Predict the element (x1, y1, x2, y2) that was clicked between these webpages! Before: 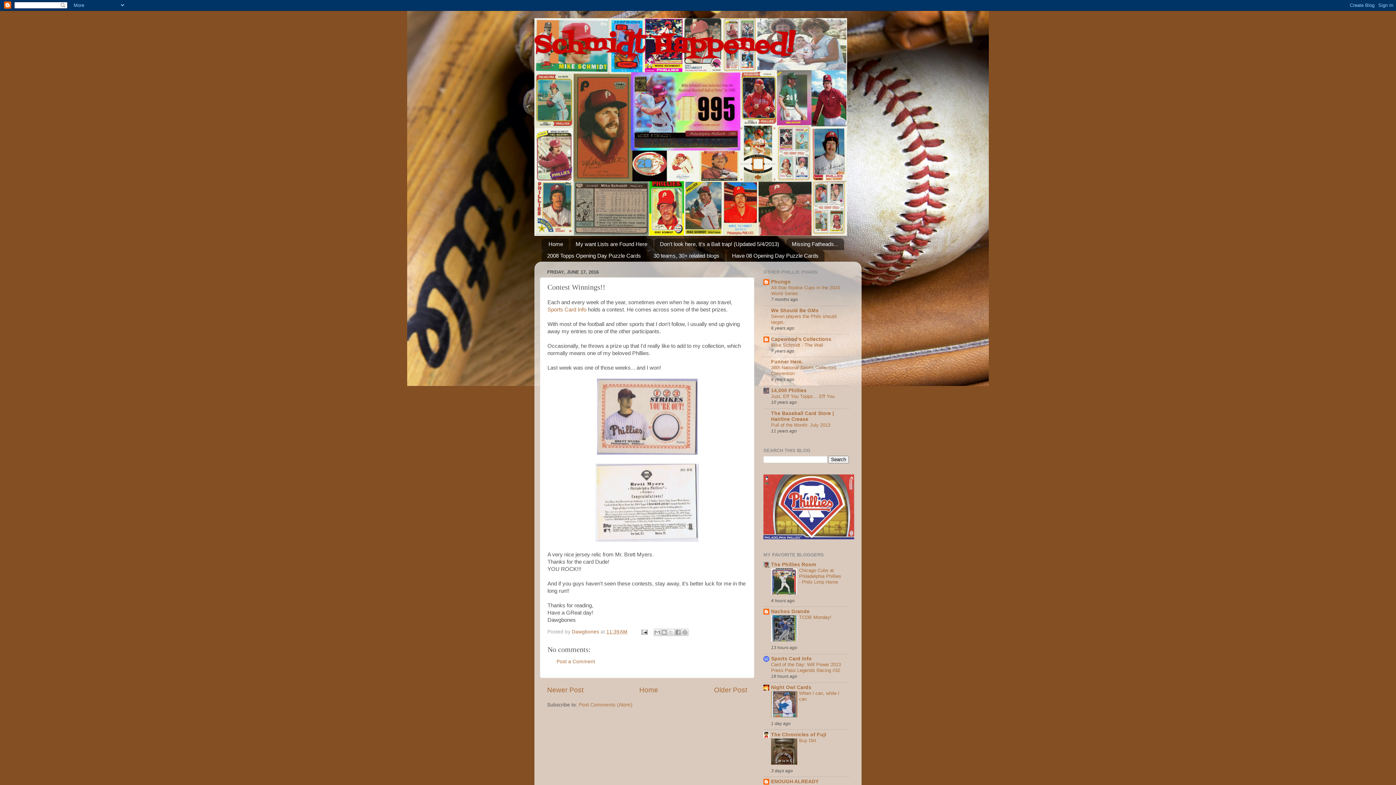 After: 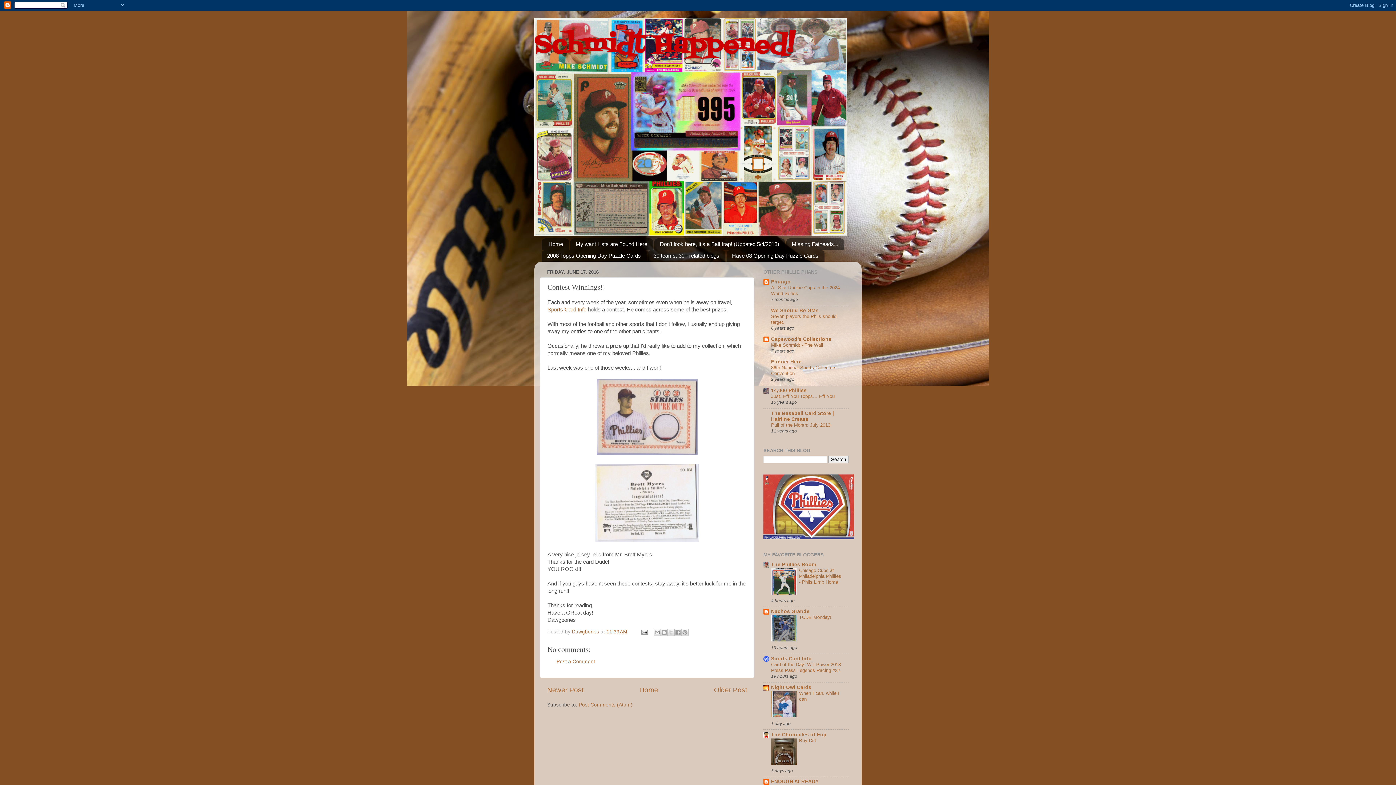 Action: bbox: (771, 713, 797, 718)